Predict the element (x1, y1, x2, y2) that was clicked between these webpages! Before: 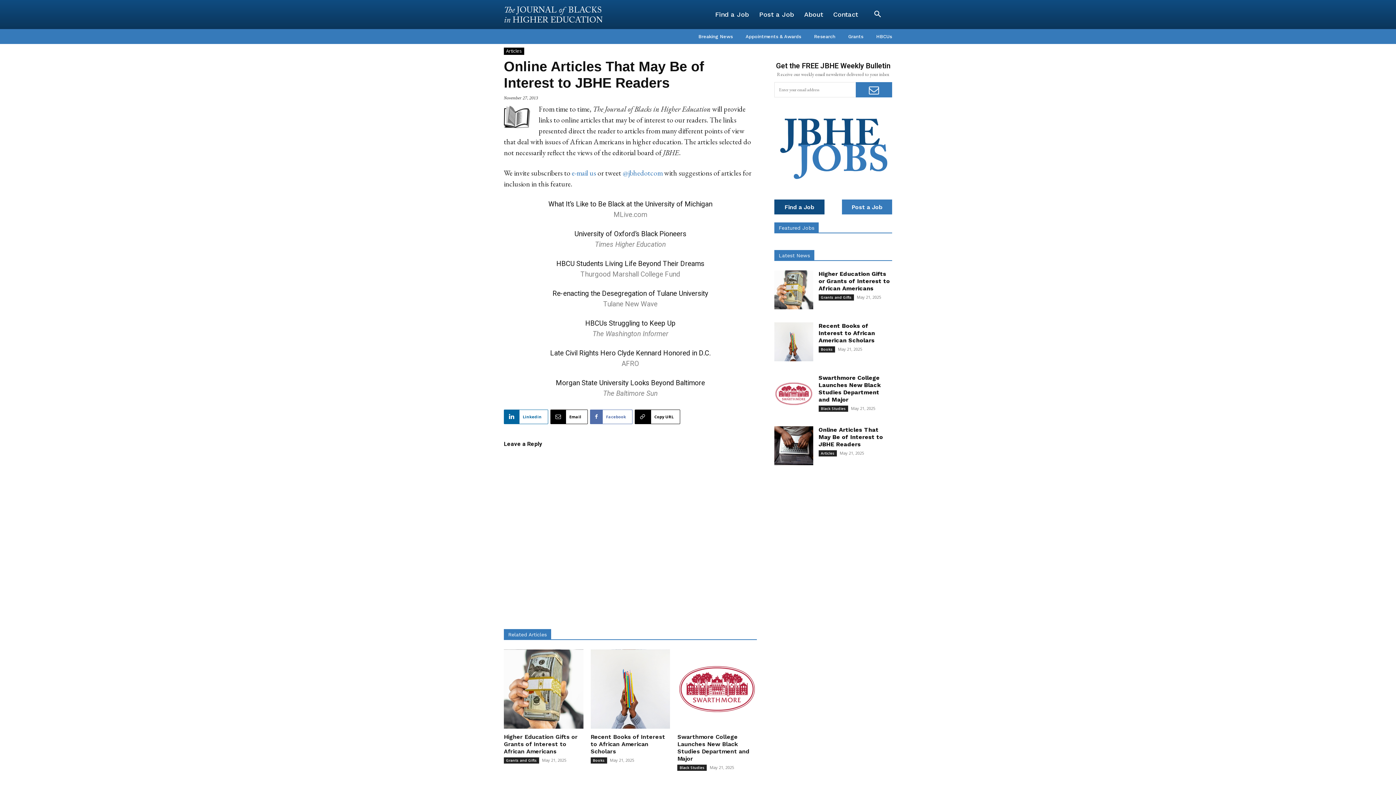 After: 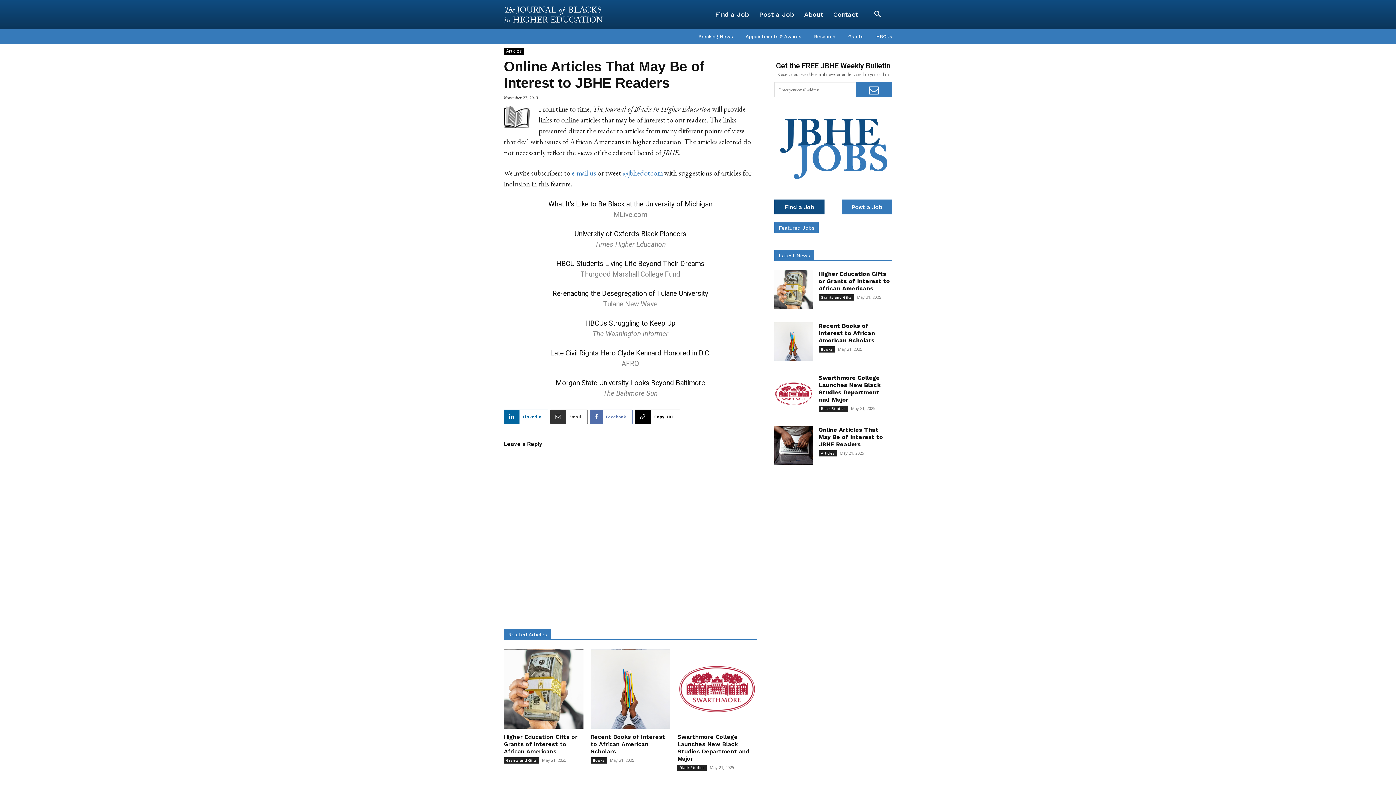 Action: label: Email bbox: (550, 409, 588, 424)